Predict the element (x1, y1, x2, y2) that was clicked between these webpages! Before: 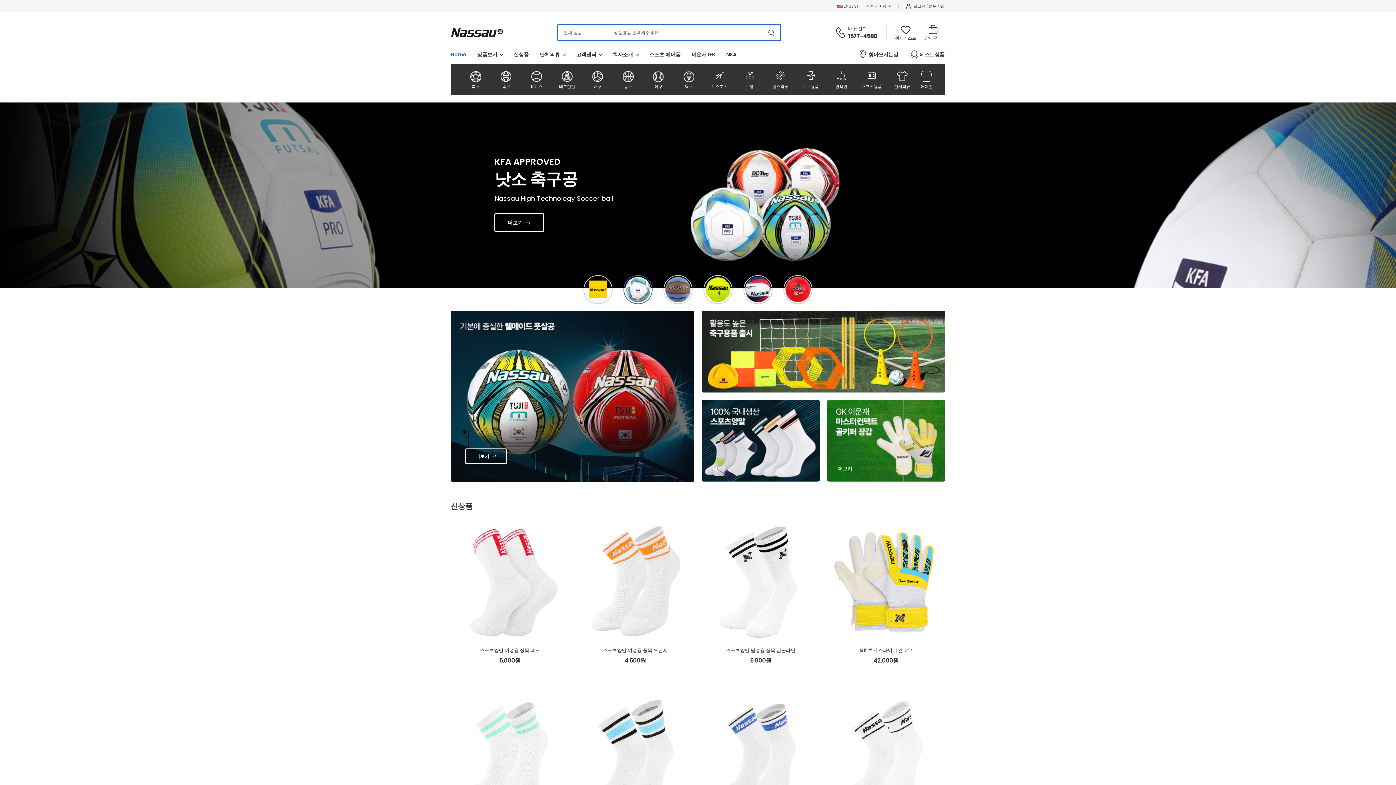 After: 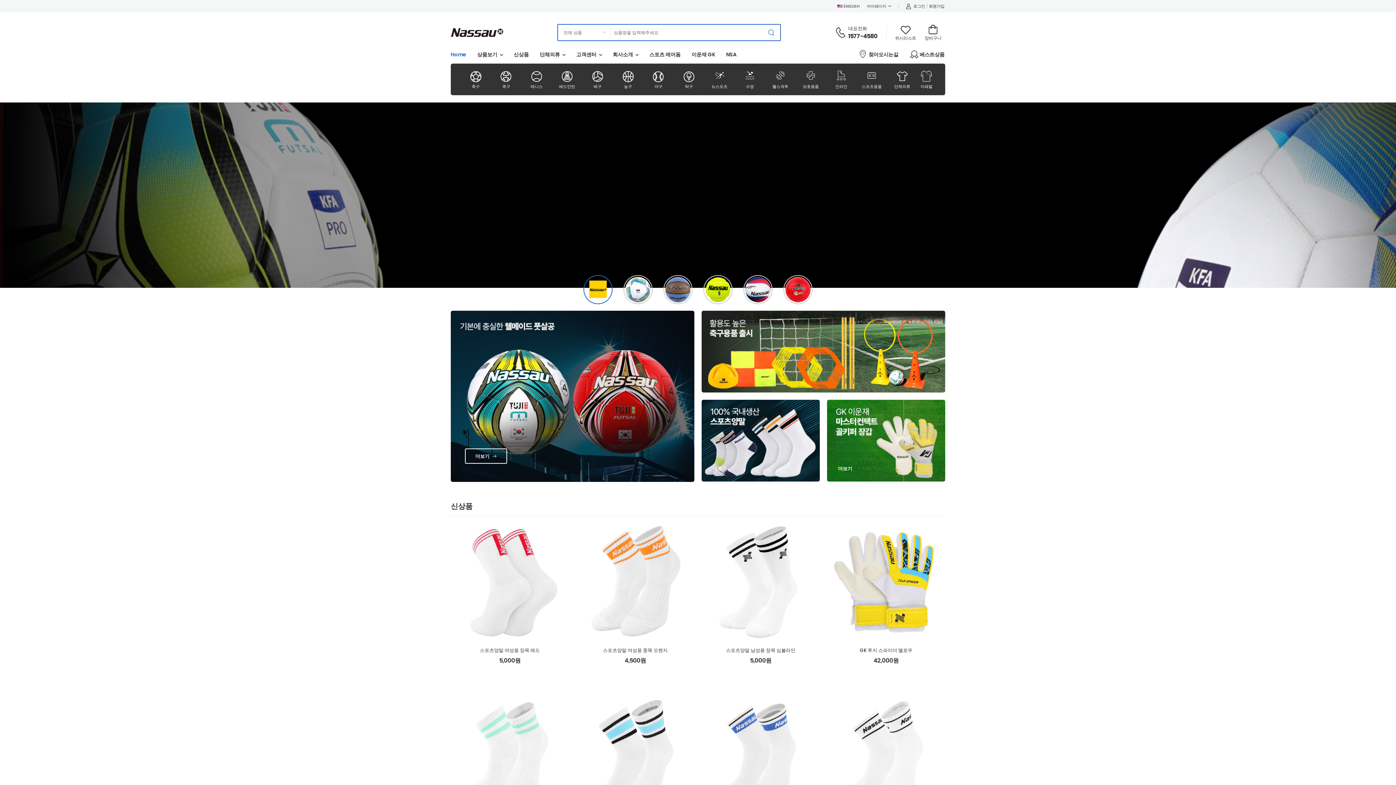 Action: bbox: (762, 24, 781, 41)